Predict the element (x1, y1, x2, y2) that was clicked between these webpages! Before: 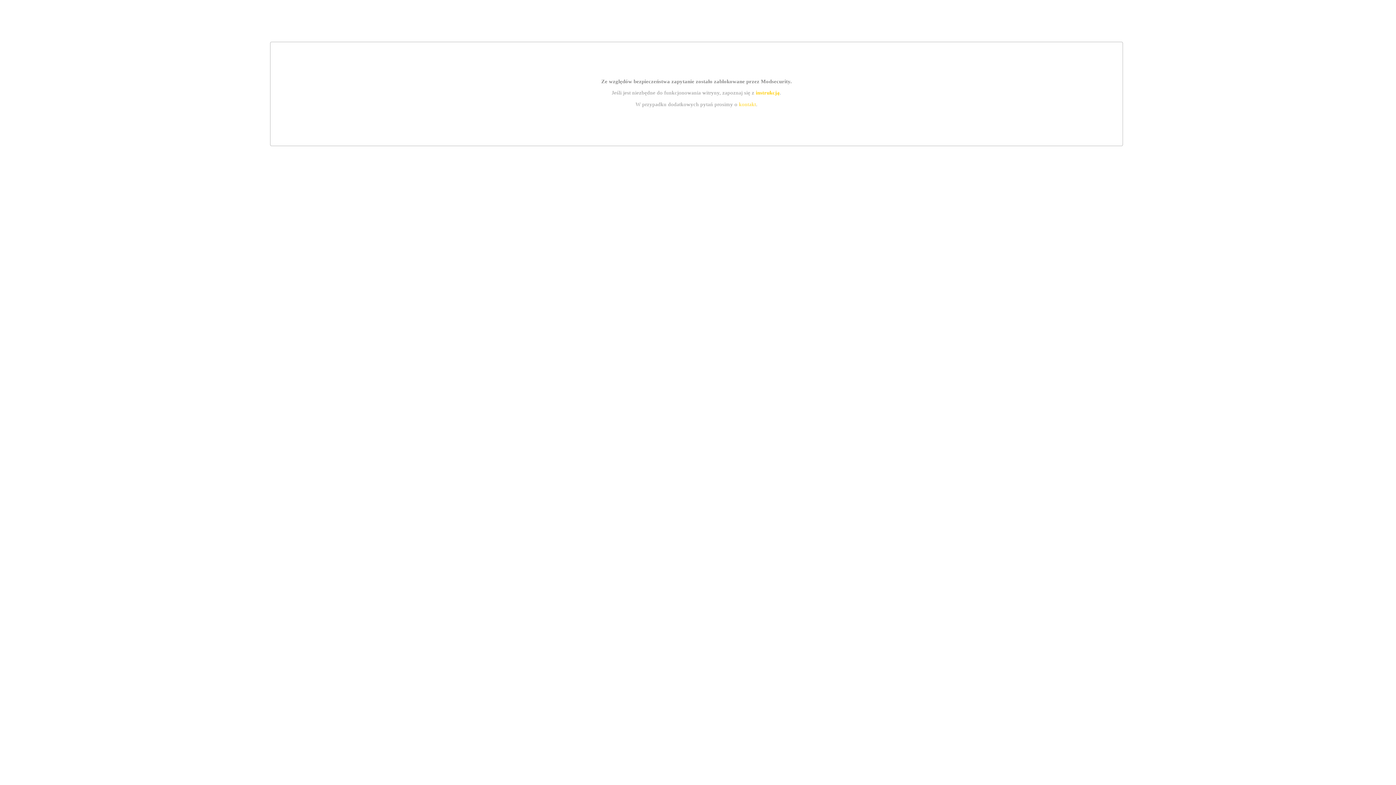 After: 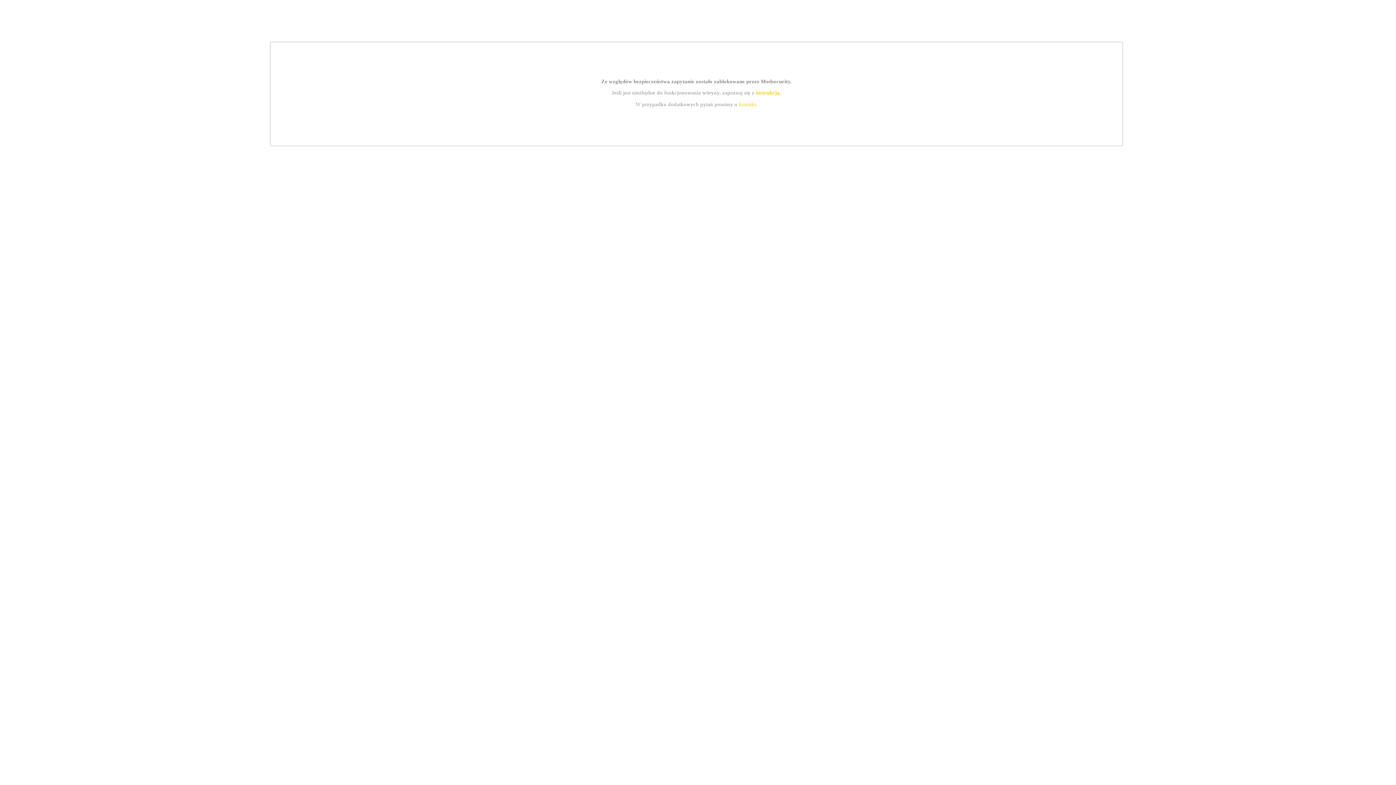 Action: label: kontakt bbox: (739, 101, 756, 107)